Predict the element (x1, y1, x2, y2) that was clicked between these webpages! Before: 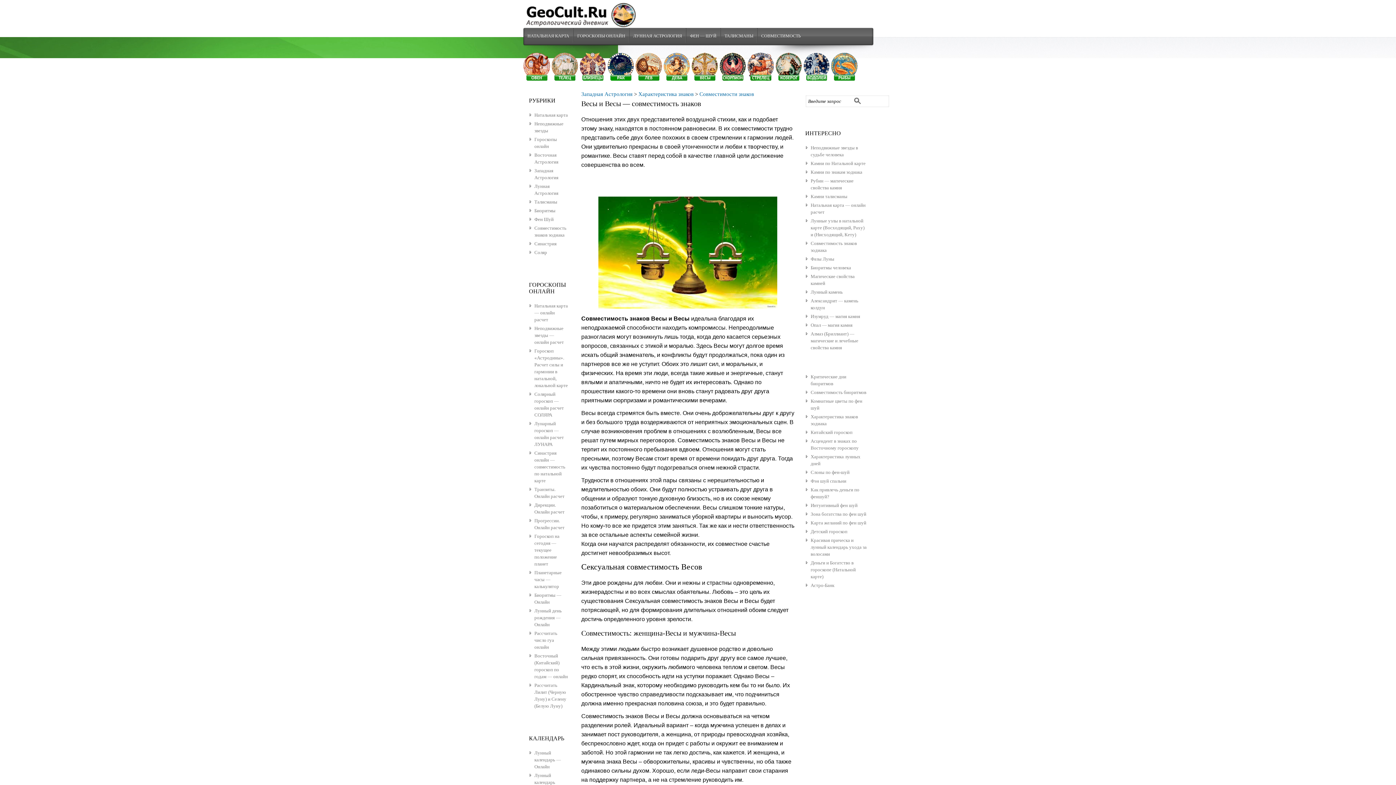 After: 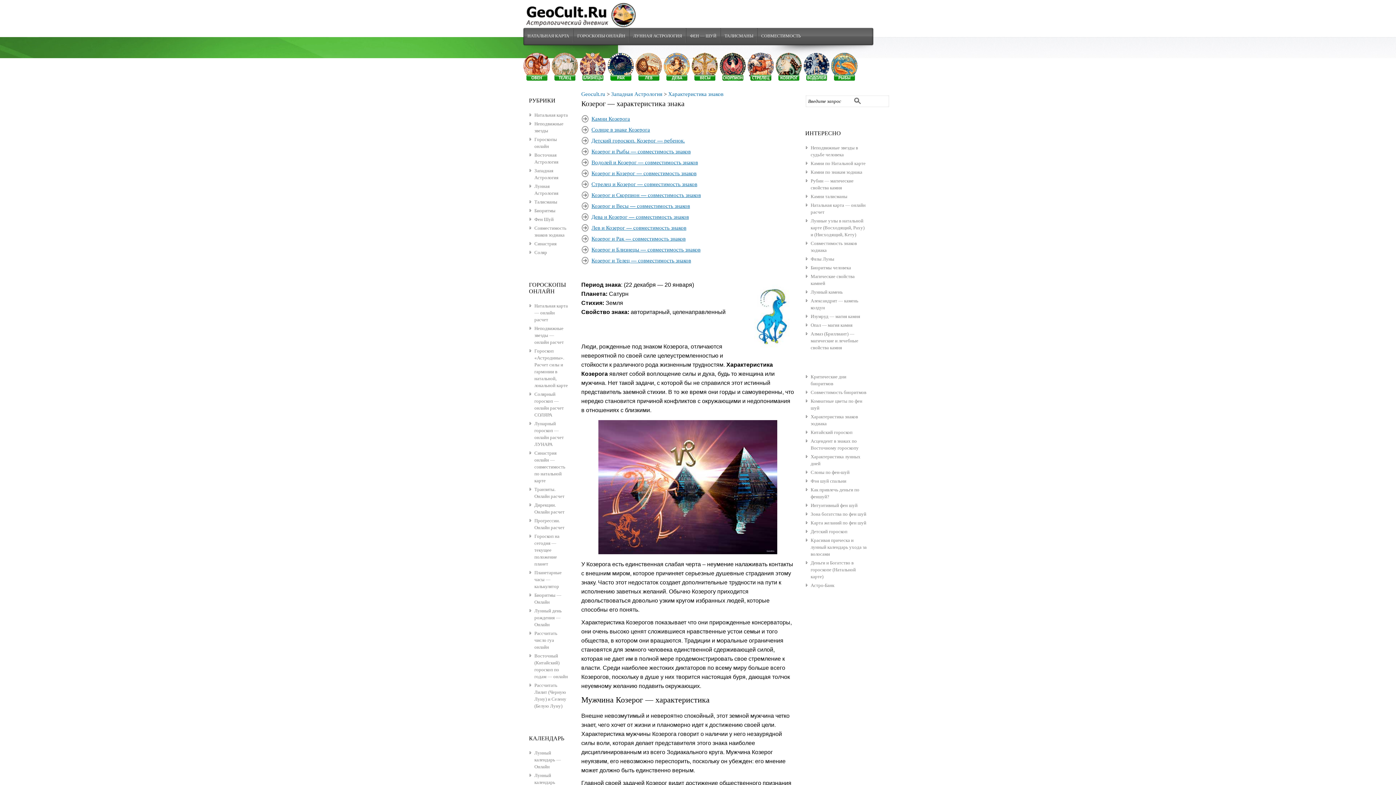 Action: bbox: (775, 76, 802, 81)